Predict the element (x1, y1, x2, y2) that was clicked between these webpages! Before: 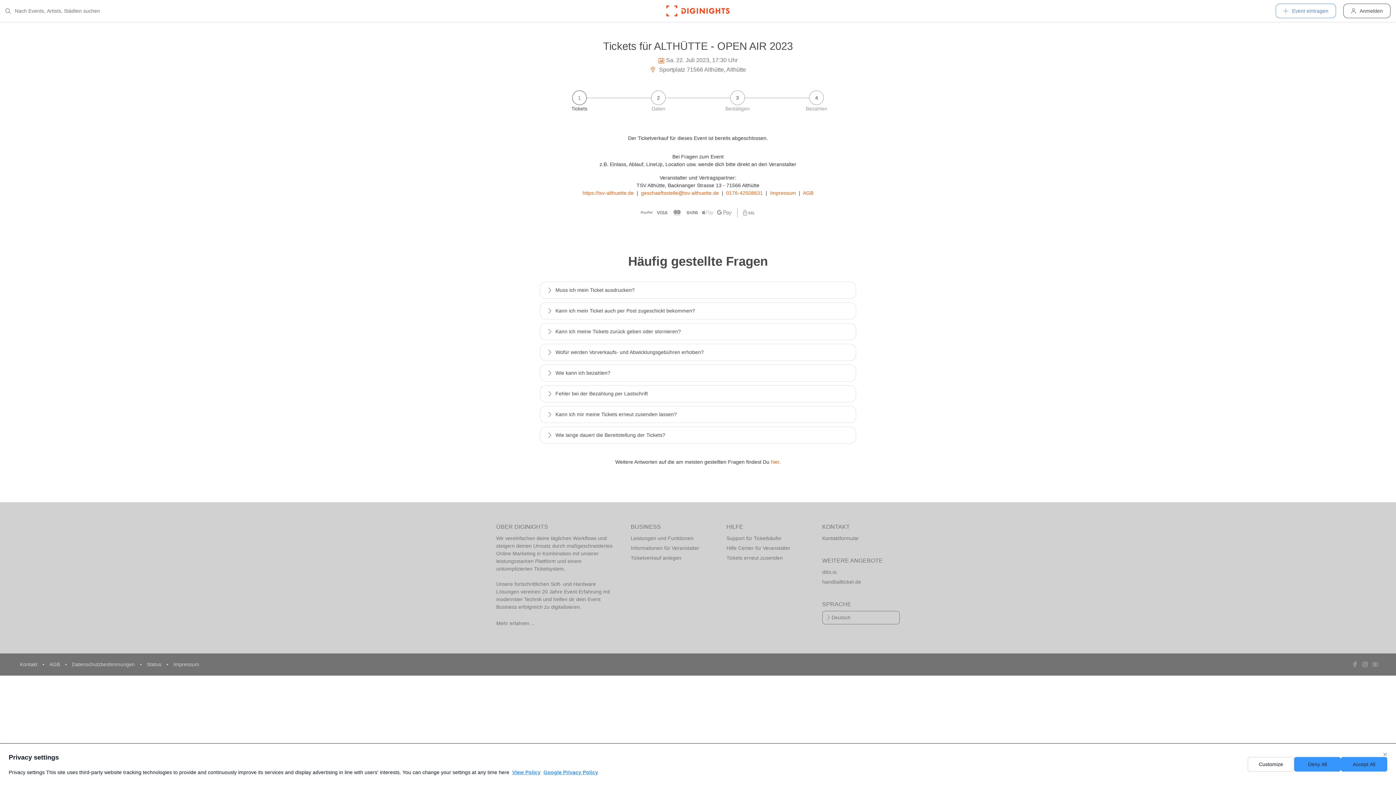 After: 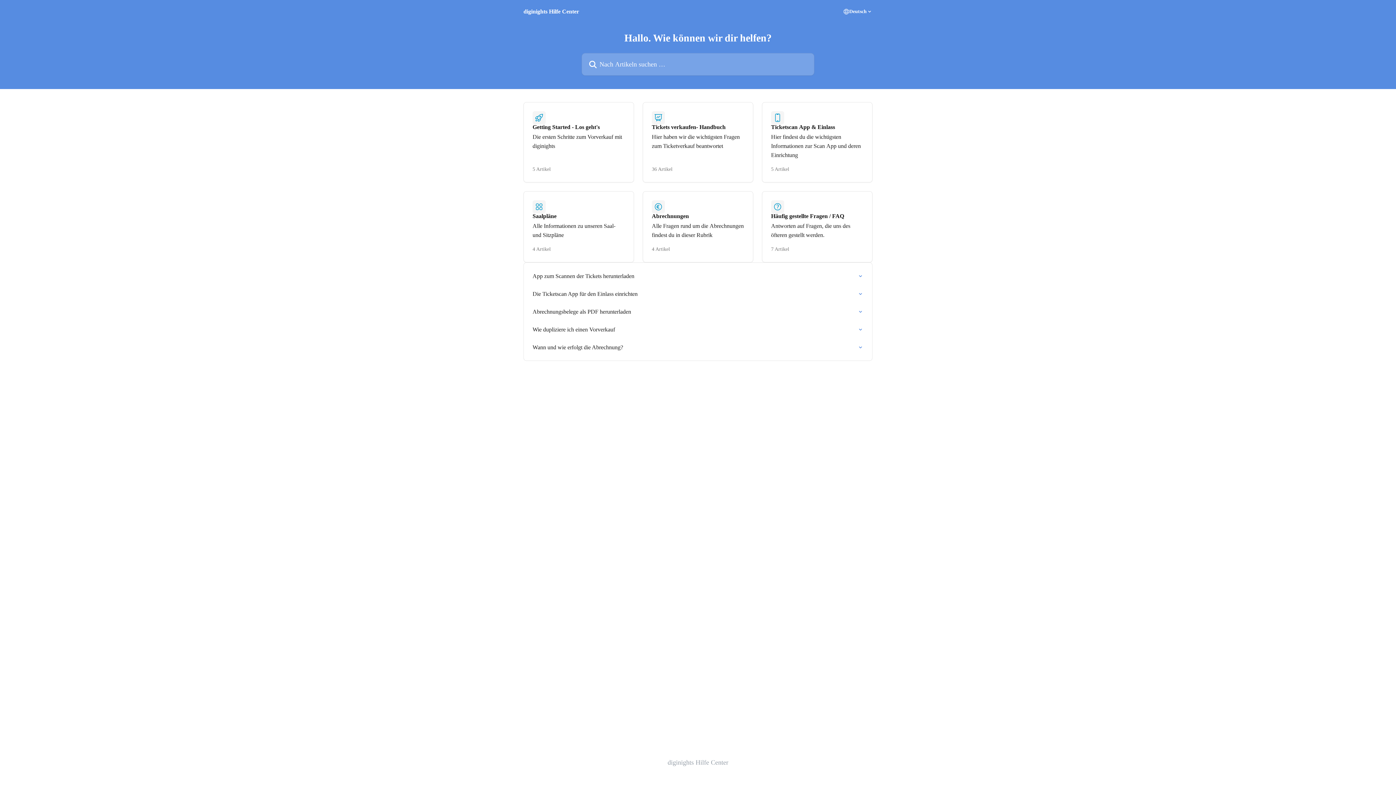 Action: bbox: (726, 543, 804, 553) label: Hilfe Center für Veranstalter